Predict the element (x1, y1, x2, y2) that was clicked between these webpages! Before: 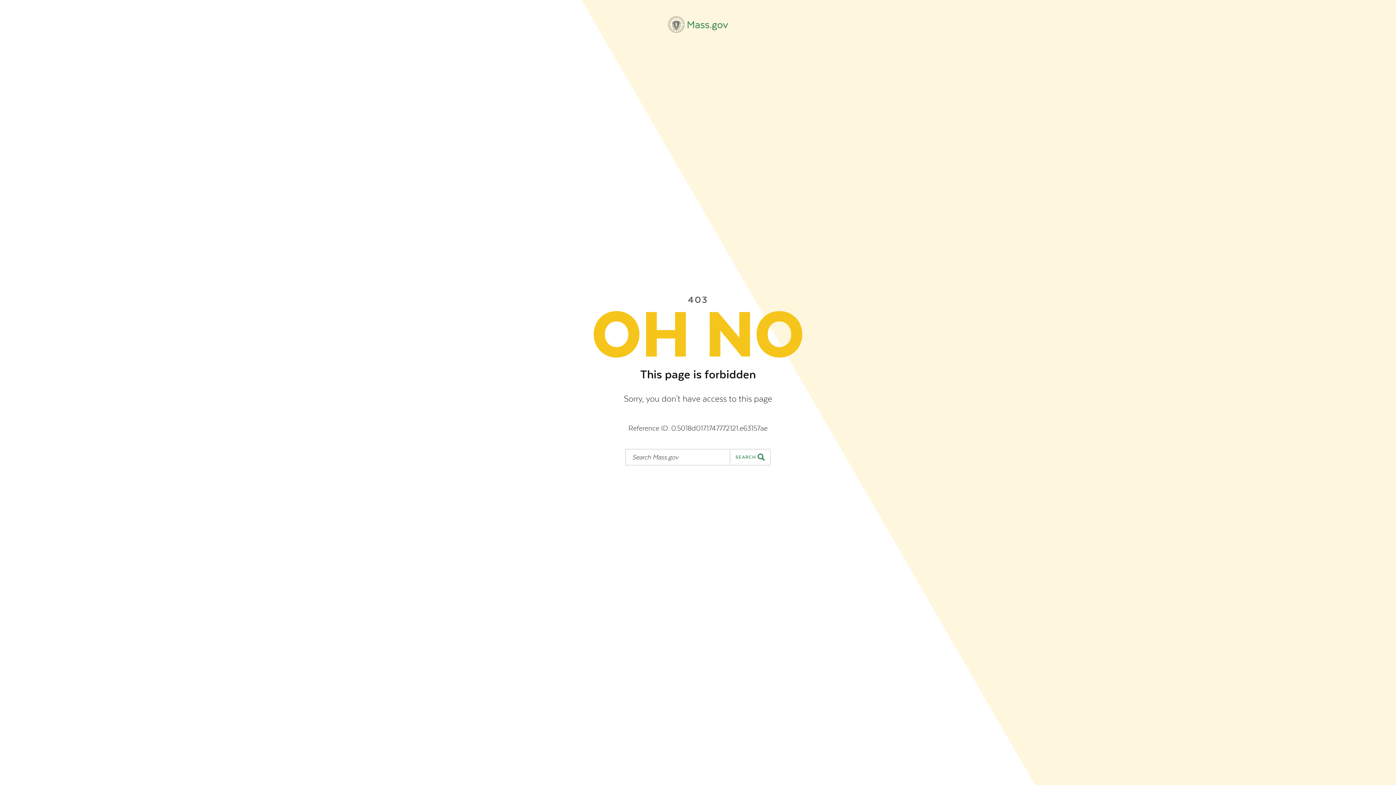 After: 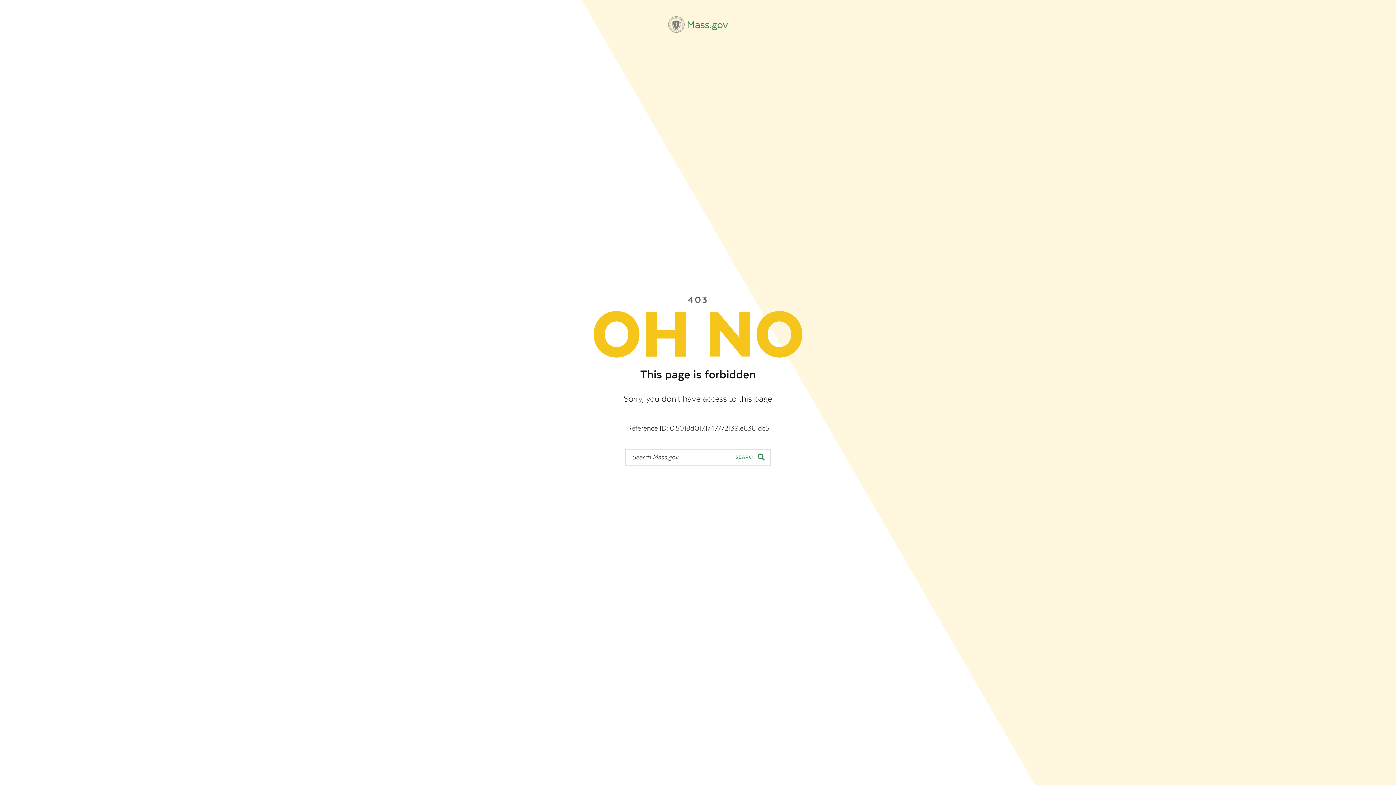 Action: bbox: (668, 16, 728, 32) label: Mass.gov